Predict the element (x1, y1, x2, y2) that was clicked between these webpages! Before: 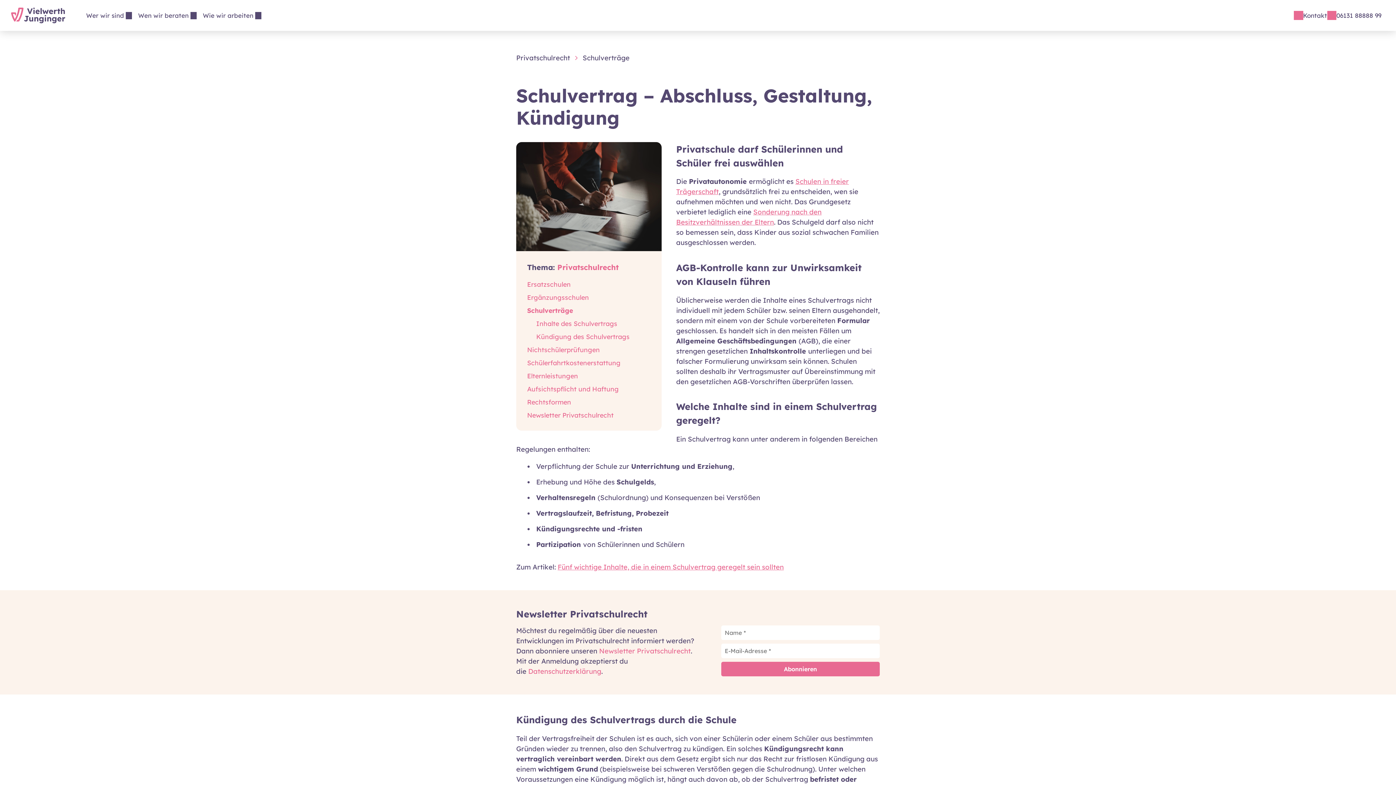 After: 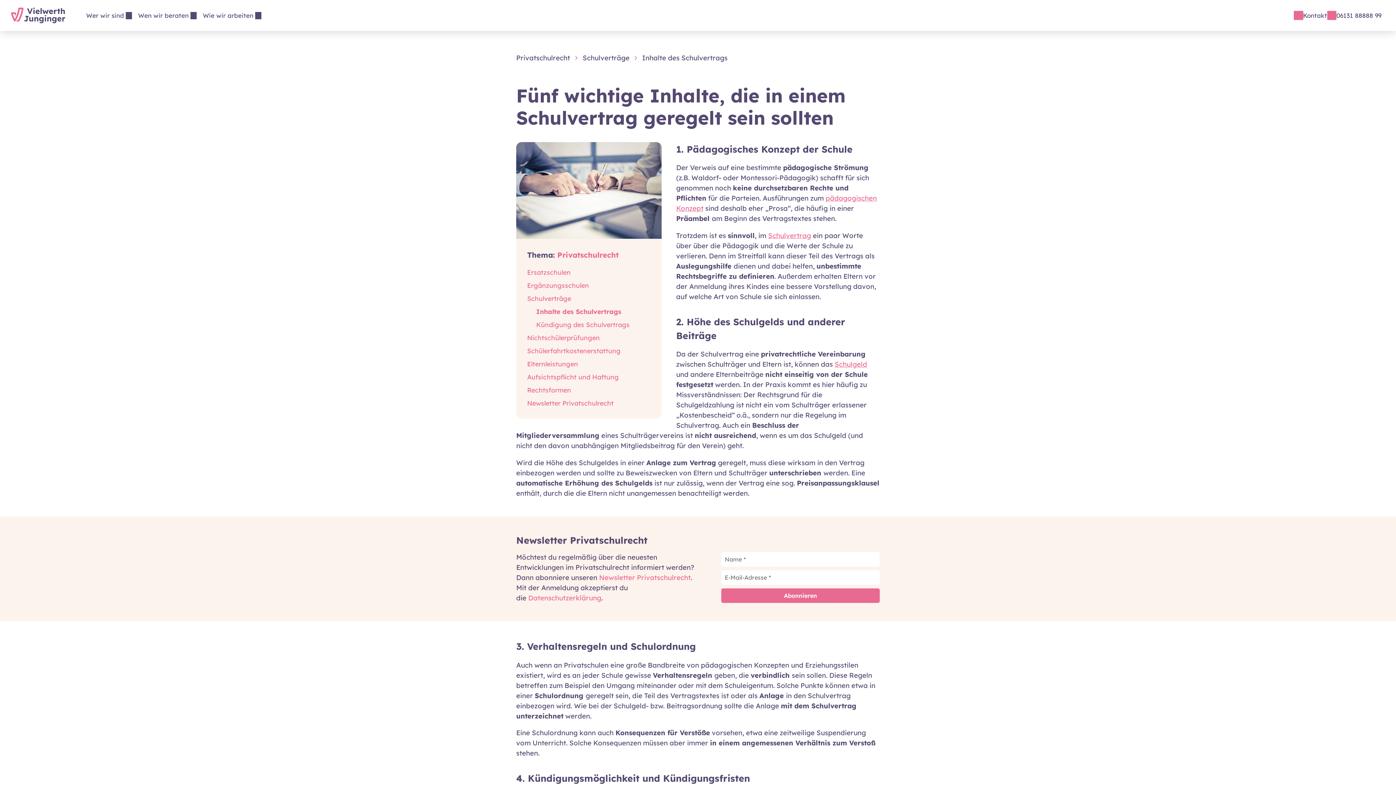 Action: bbox: (536, 319, 617, 328) label: Inhalte des Schulvertrags